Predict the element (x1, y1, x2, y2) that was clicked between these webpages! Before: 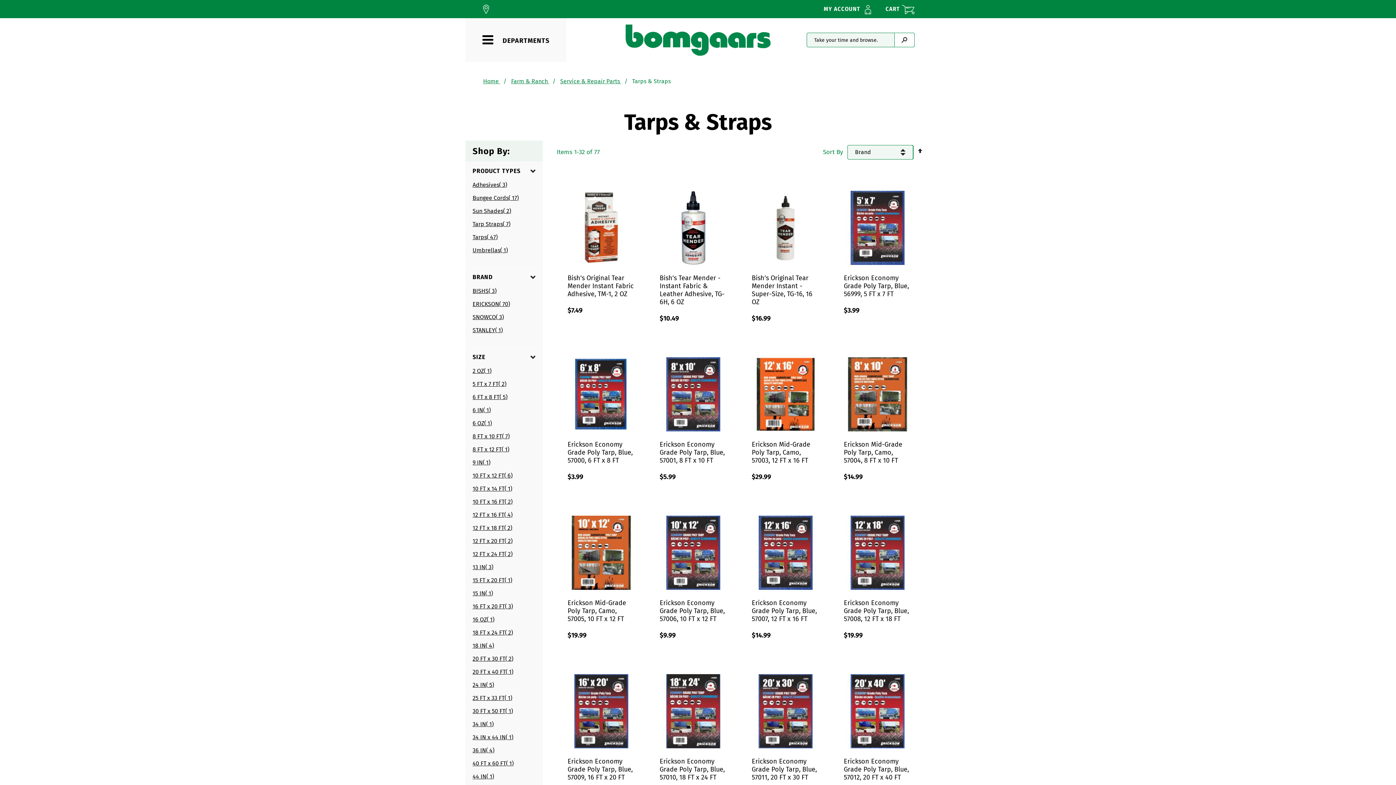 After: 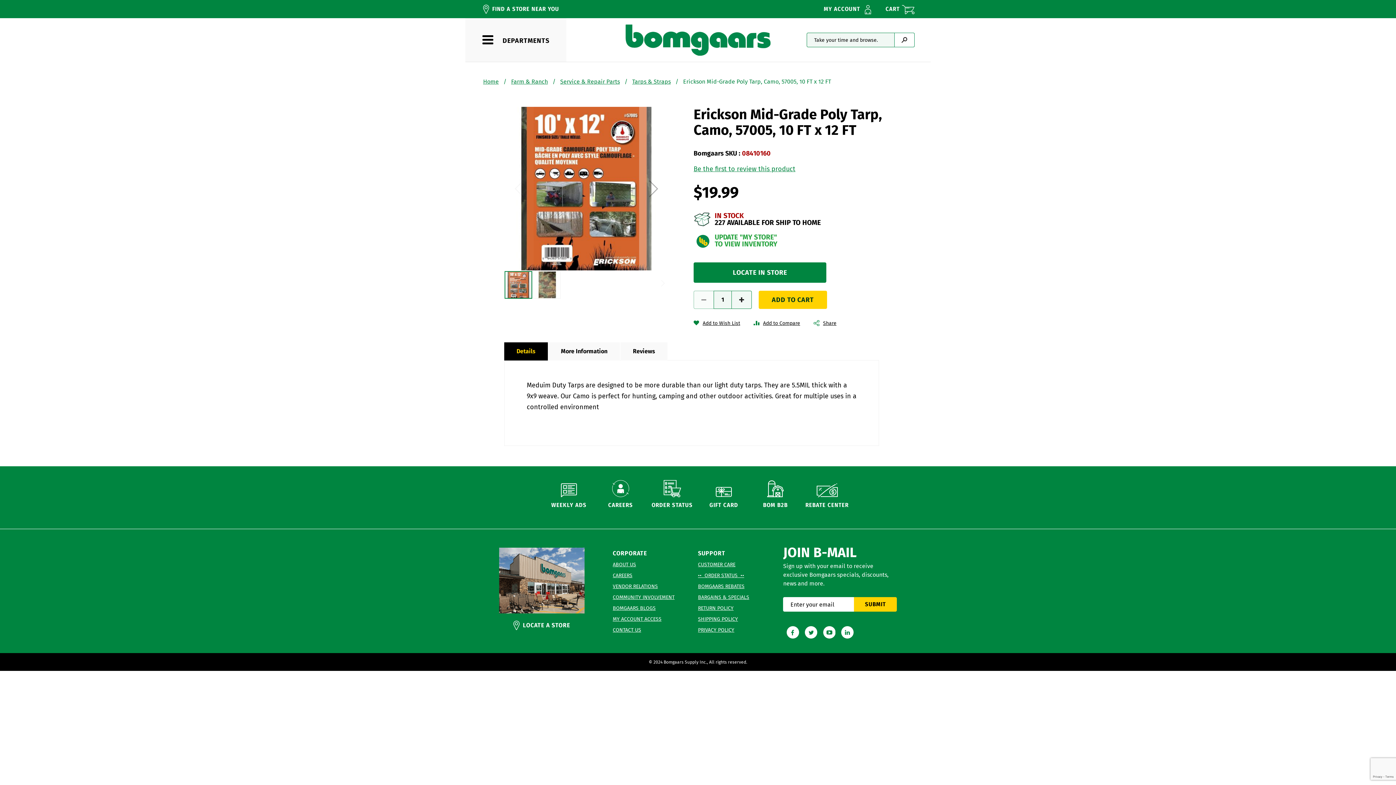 Action: bbox: (567, 599, 635, 623) label: Erickson Mid-Grade Poly Tarp, Camo, 57005, 10 FT x 12 FT